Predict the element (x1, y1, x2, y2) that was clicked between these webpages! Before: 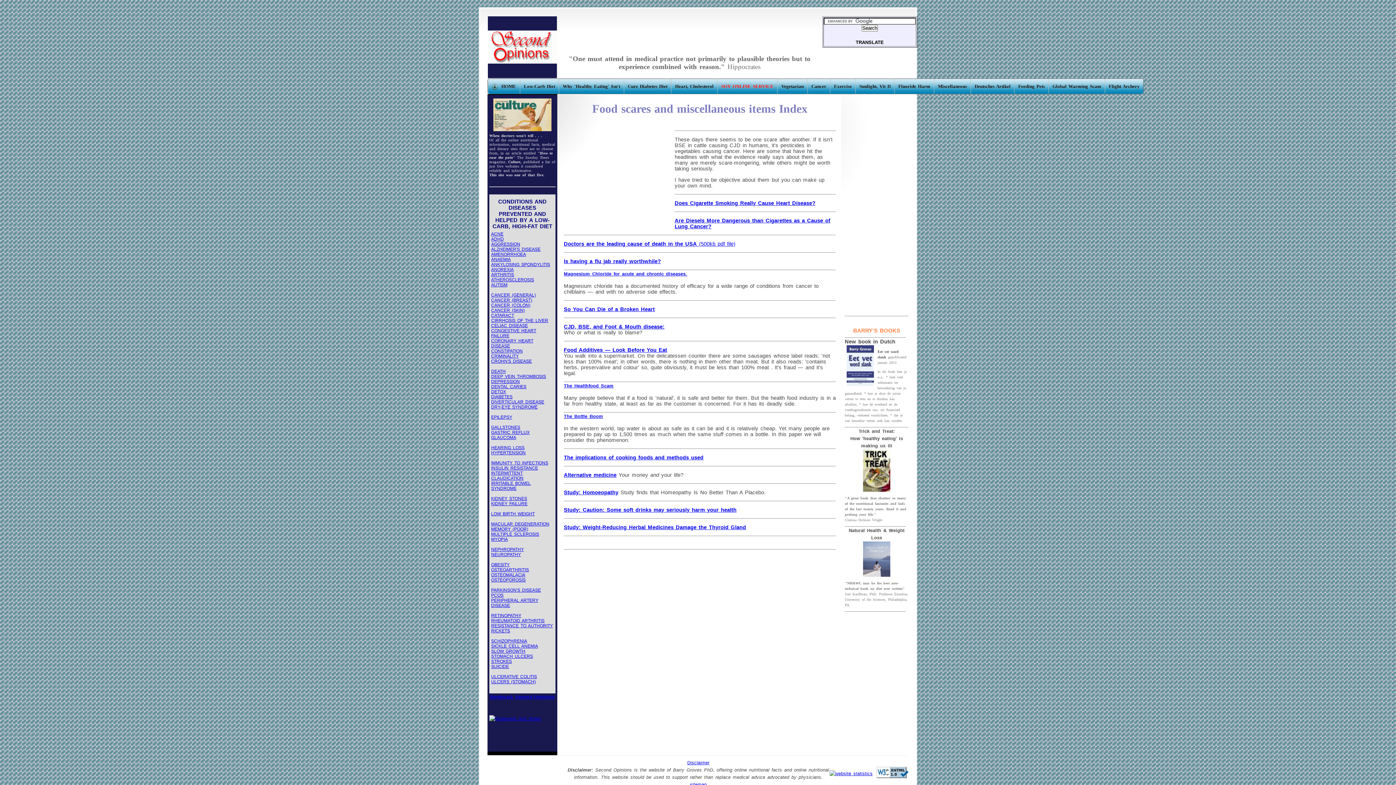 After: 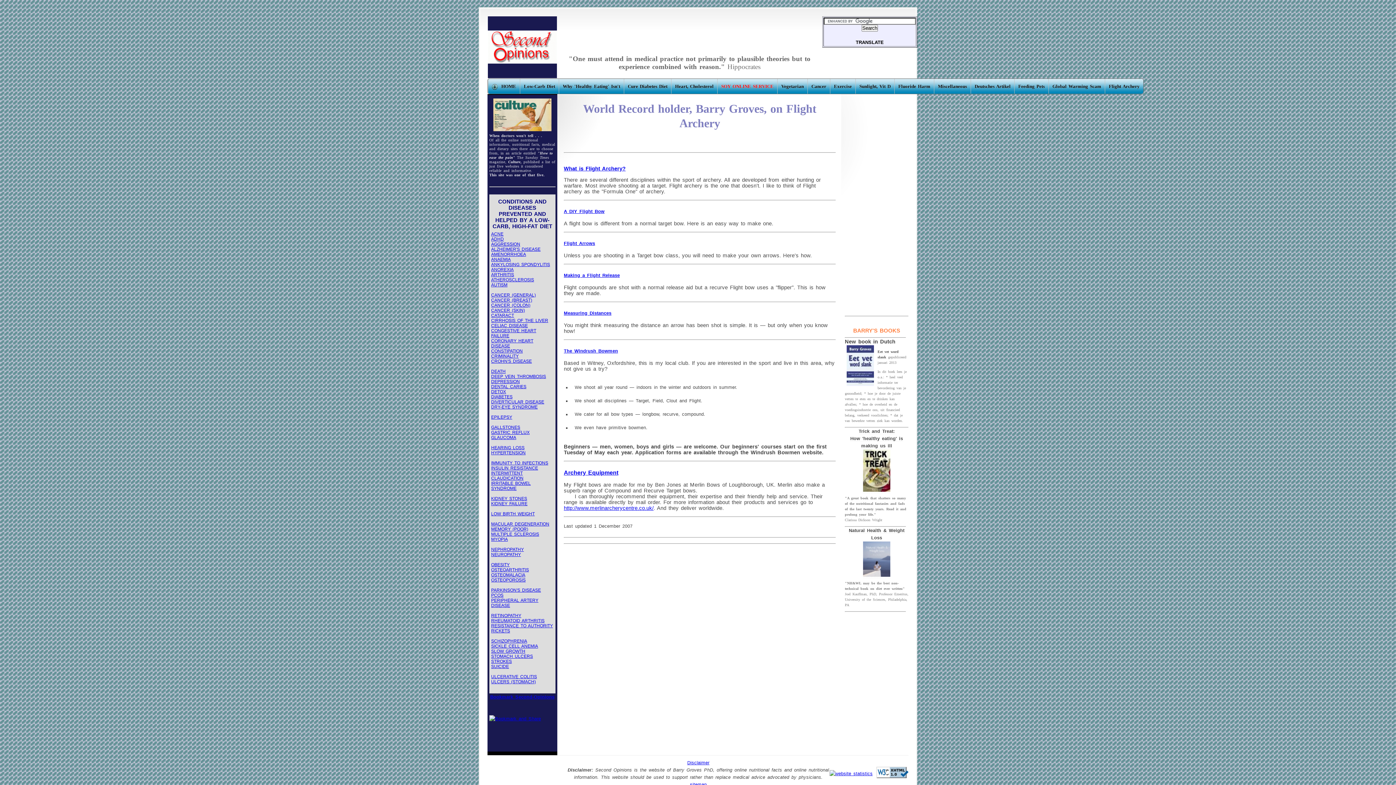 Action: bbox: (1105, 78, 1143, 93) label: Flight Archery